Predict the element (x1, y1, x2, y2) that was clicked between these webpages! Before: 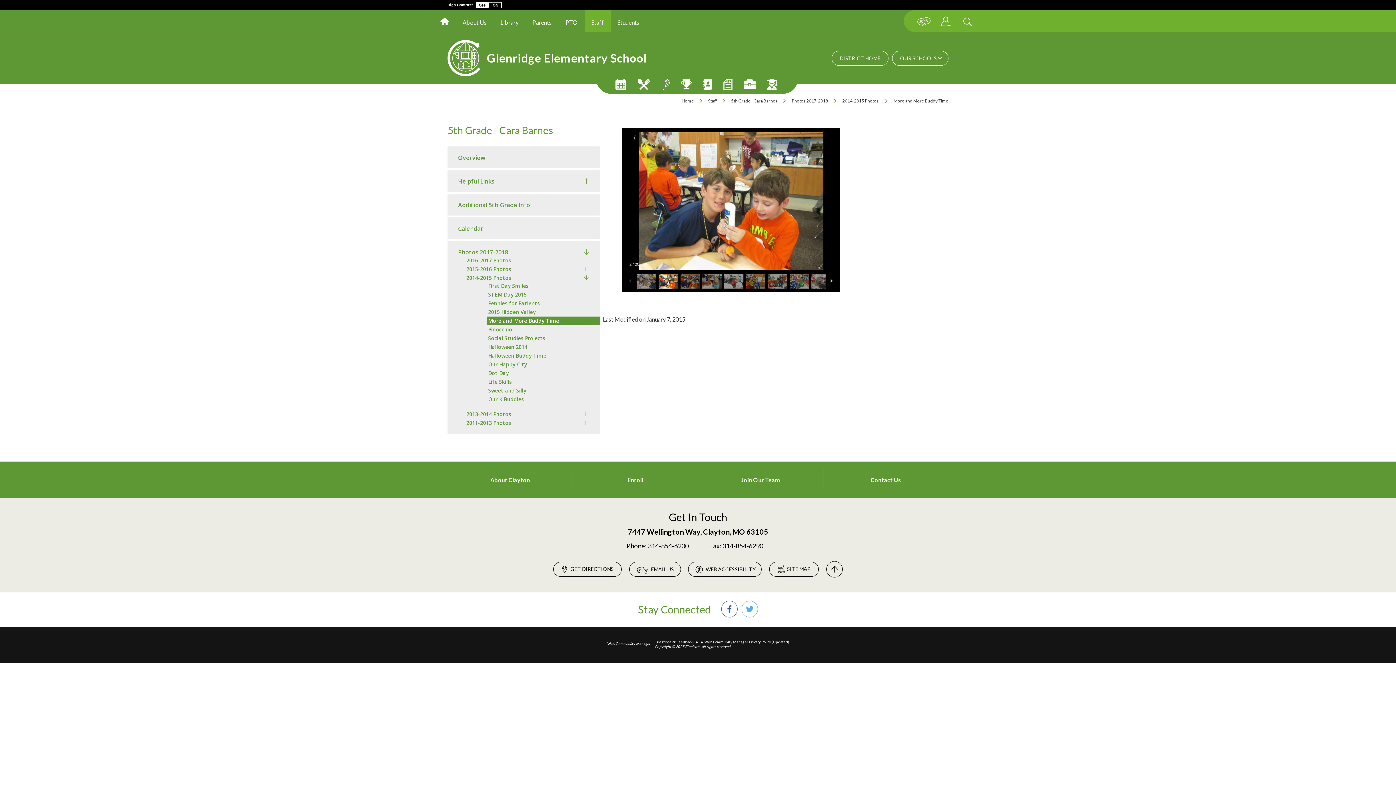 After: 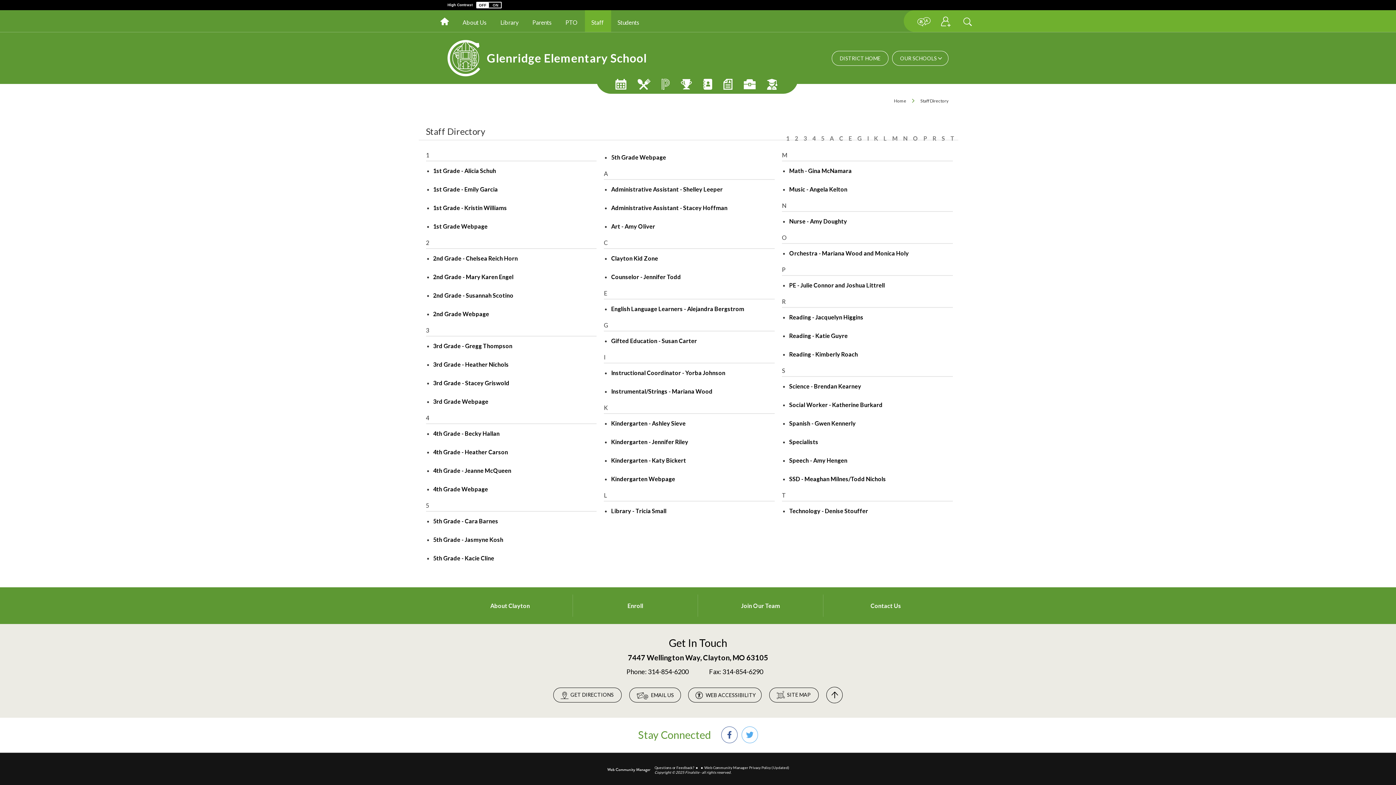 Action: bbox: (708, 98, 722, 103) label: Staff